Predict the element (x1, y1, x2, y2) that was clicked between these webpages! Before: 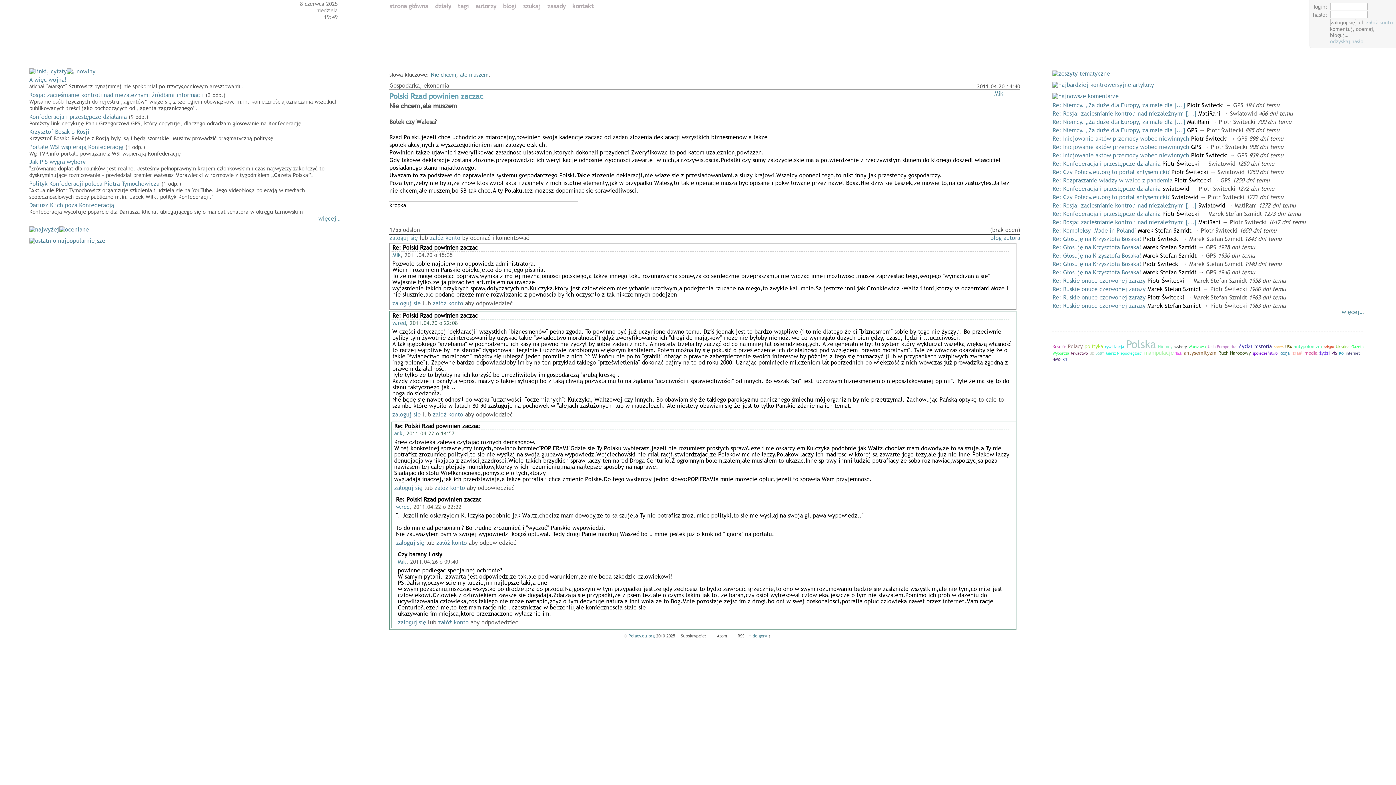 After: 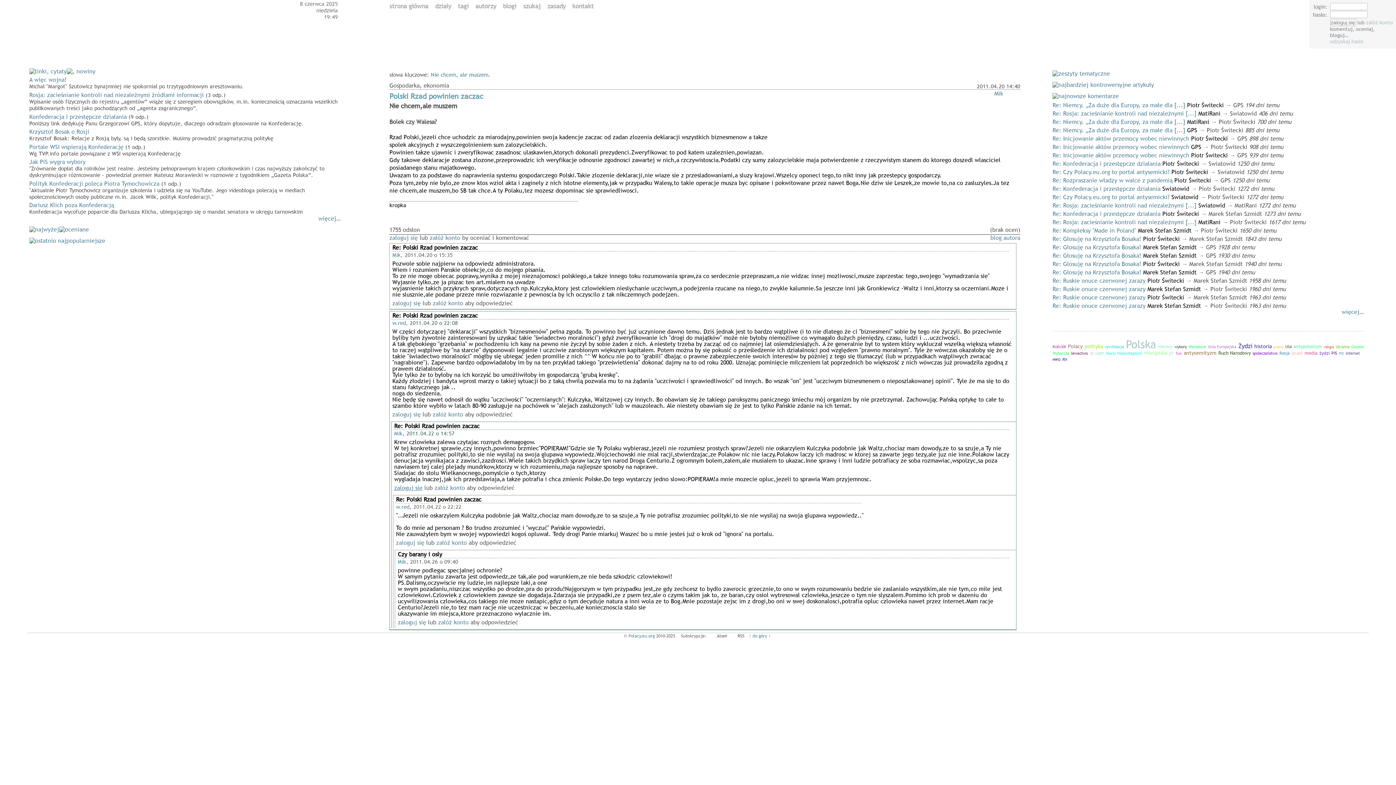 Action: label: zaloguj się bbox: (394, 483, 422, 491)